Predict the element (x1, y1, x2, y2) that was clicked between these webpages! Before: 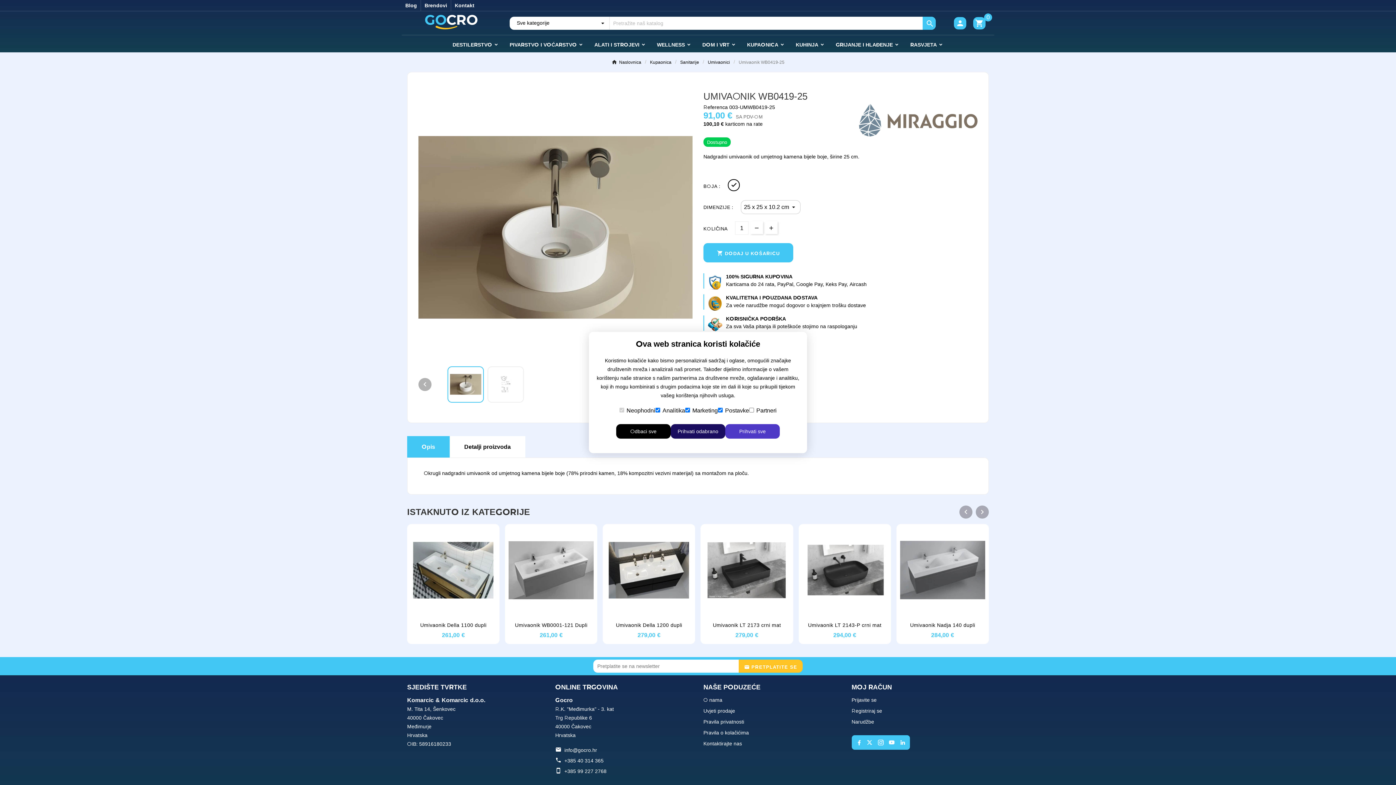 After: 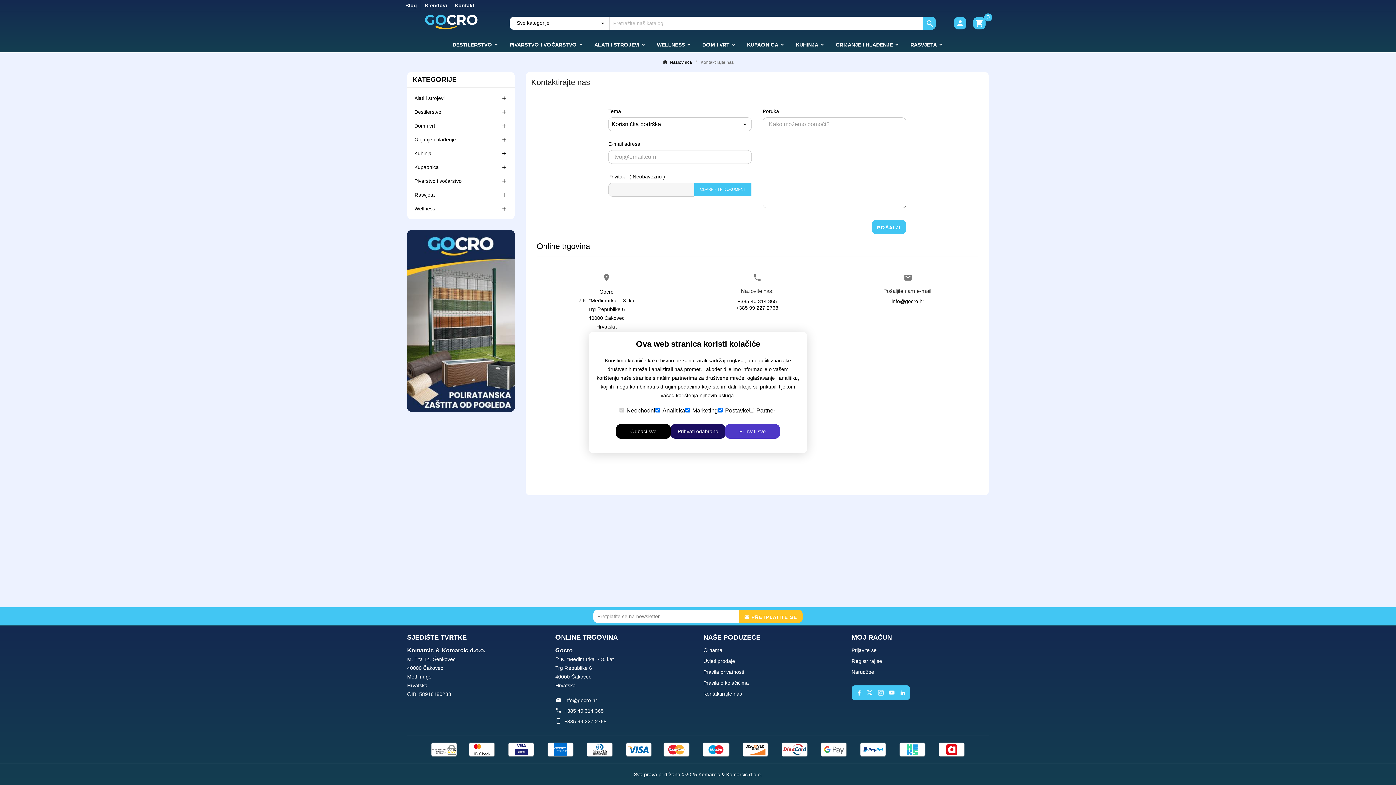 Action: bbox: (451, 0, 478, 10) label: Kontakt